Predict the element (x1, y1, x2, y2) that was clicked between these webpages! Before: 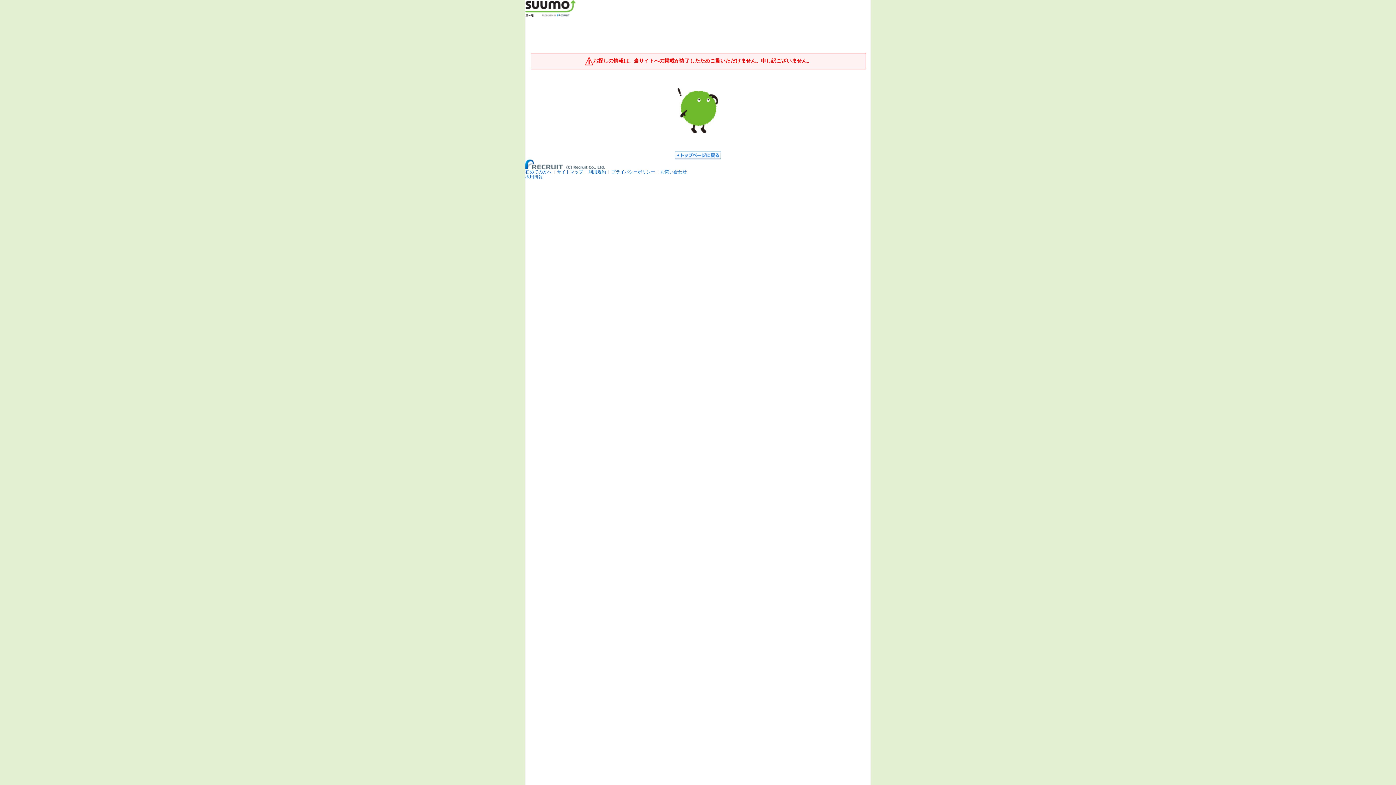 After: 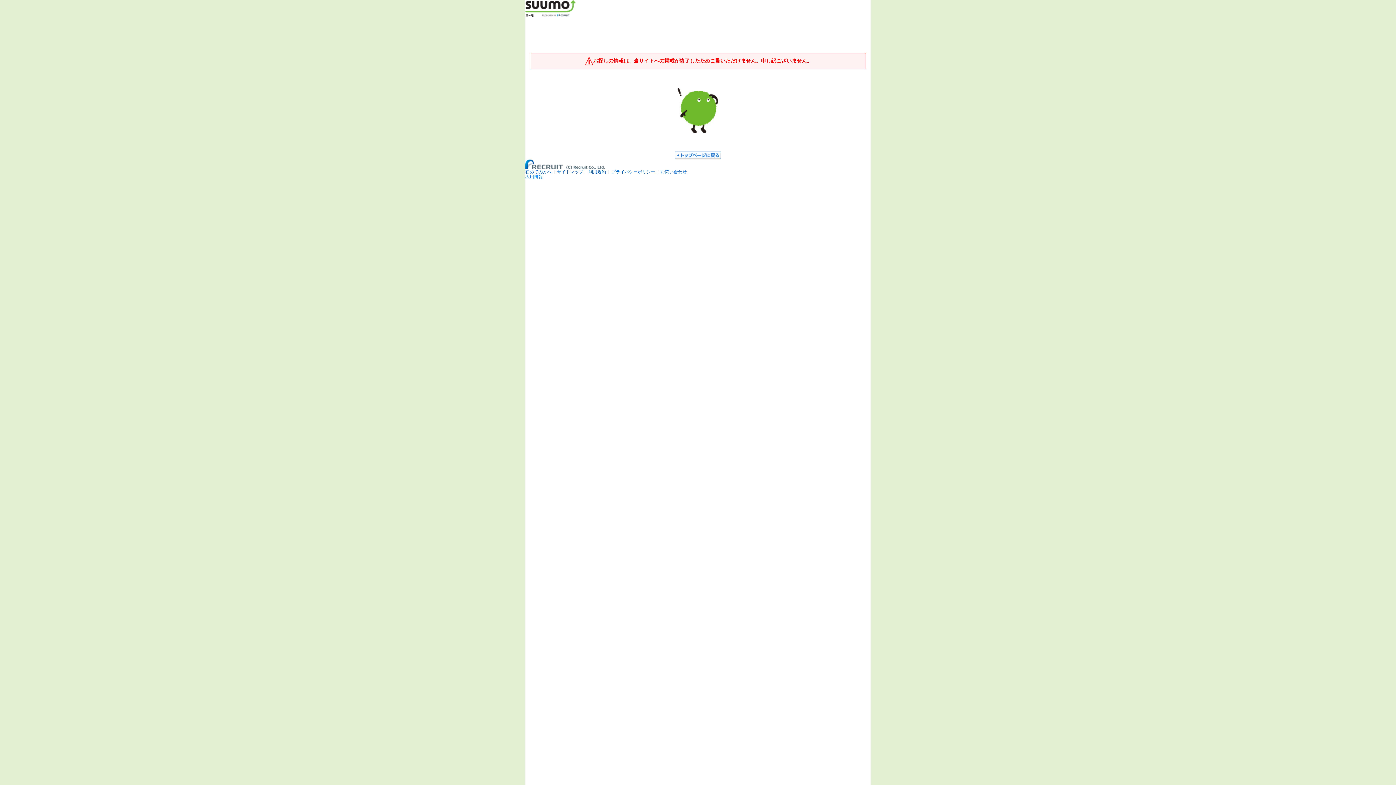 Action: bbox: (525, 174, 542, 179) label: 採用情報